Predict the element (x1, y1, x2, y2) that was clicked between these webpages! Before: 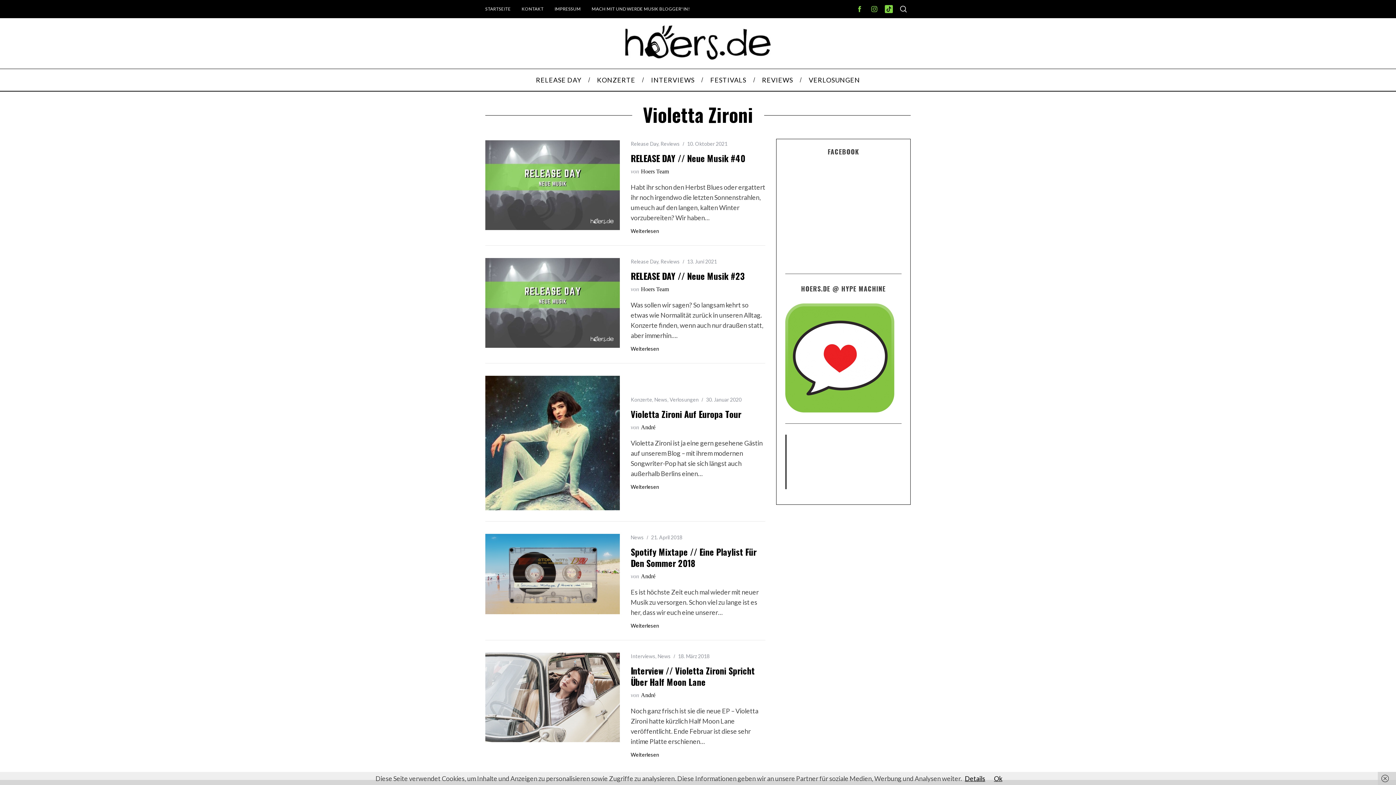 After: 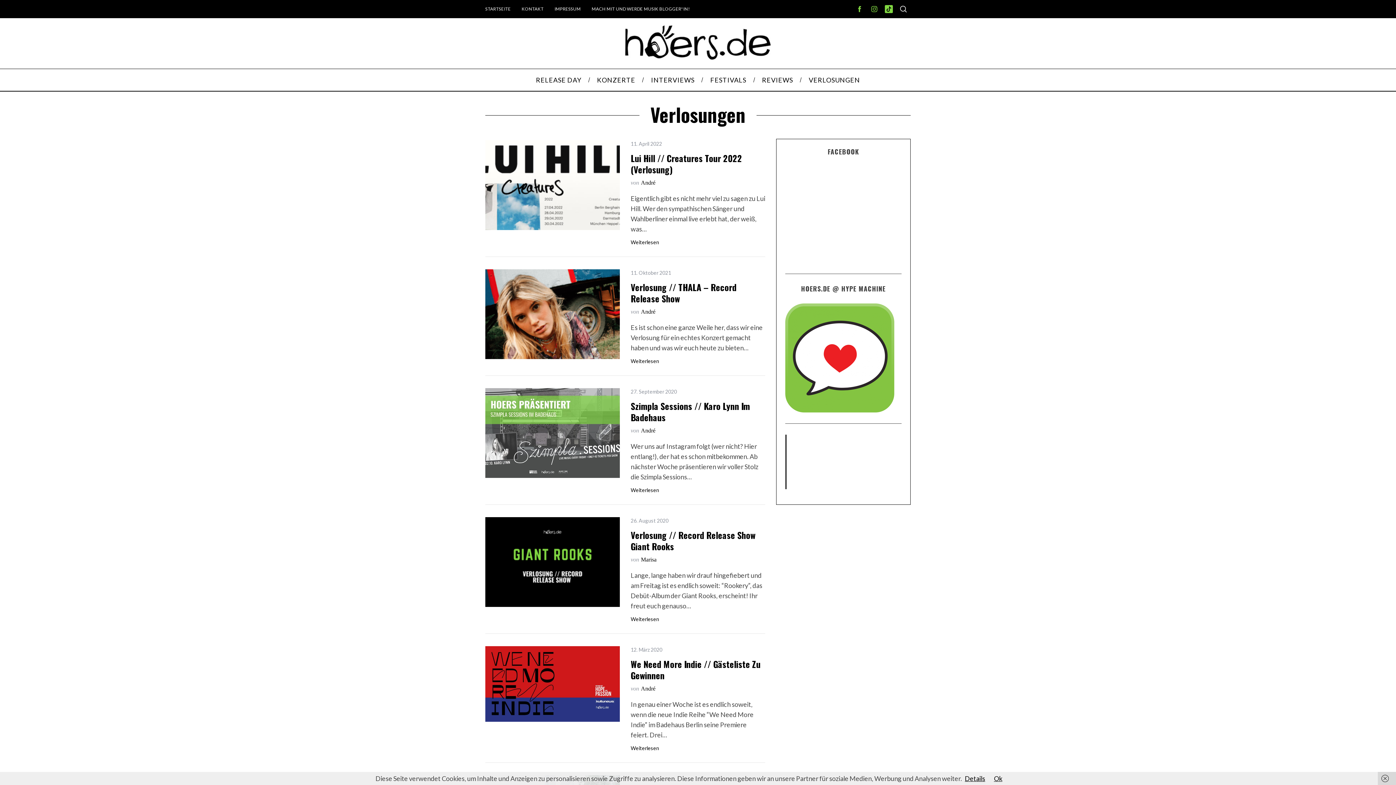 Action: label: VERLOSUNGEN bbox: (801, 69, 868, 90)